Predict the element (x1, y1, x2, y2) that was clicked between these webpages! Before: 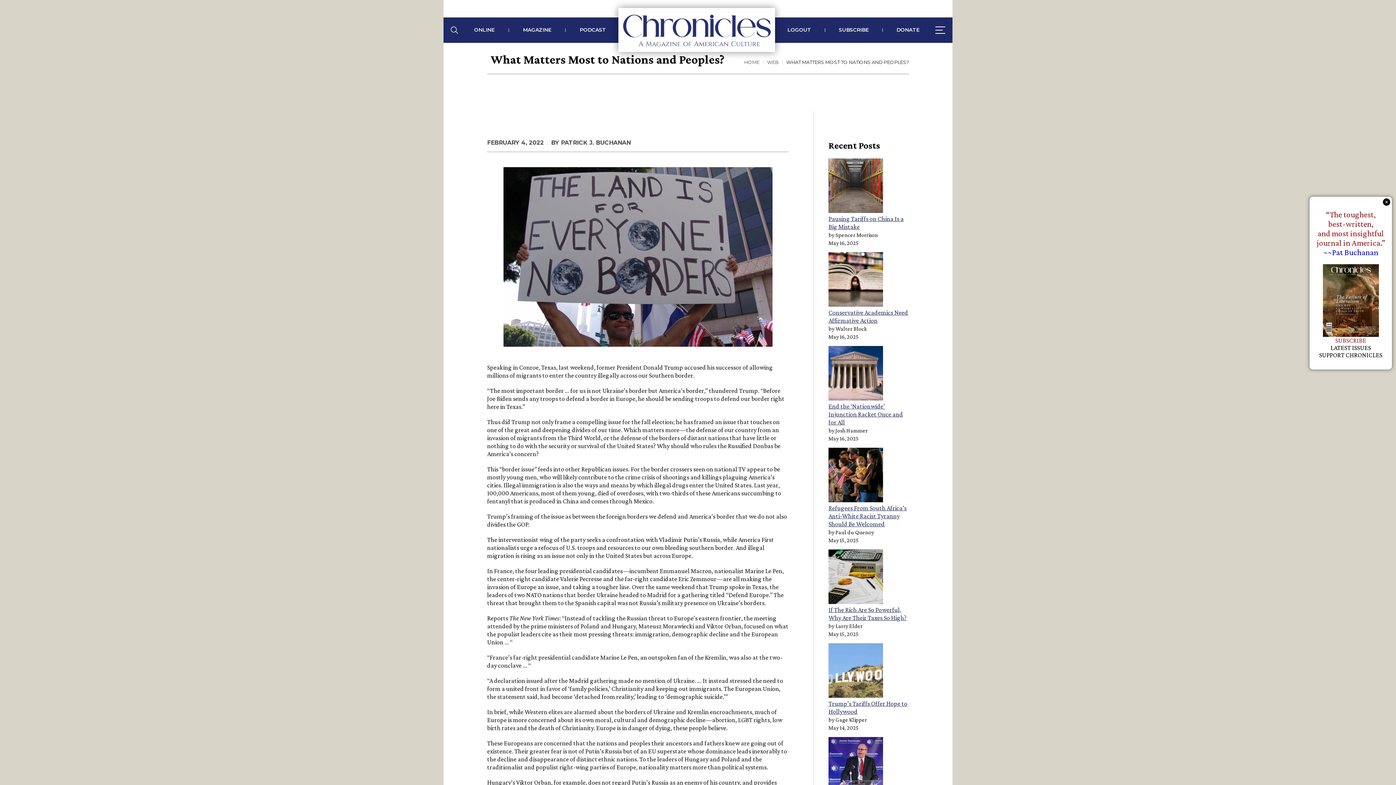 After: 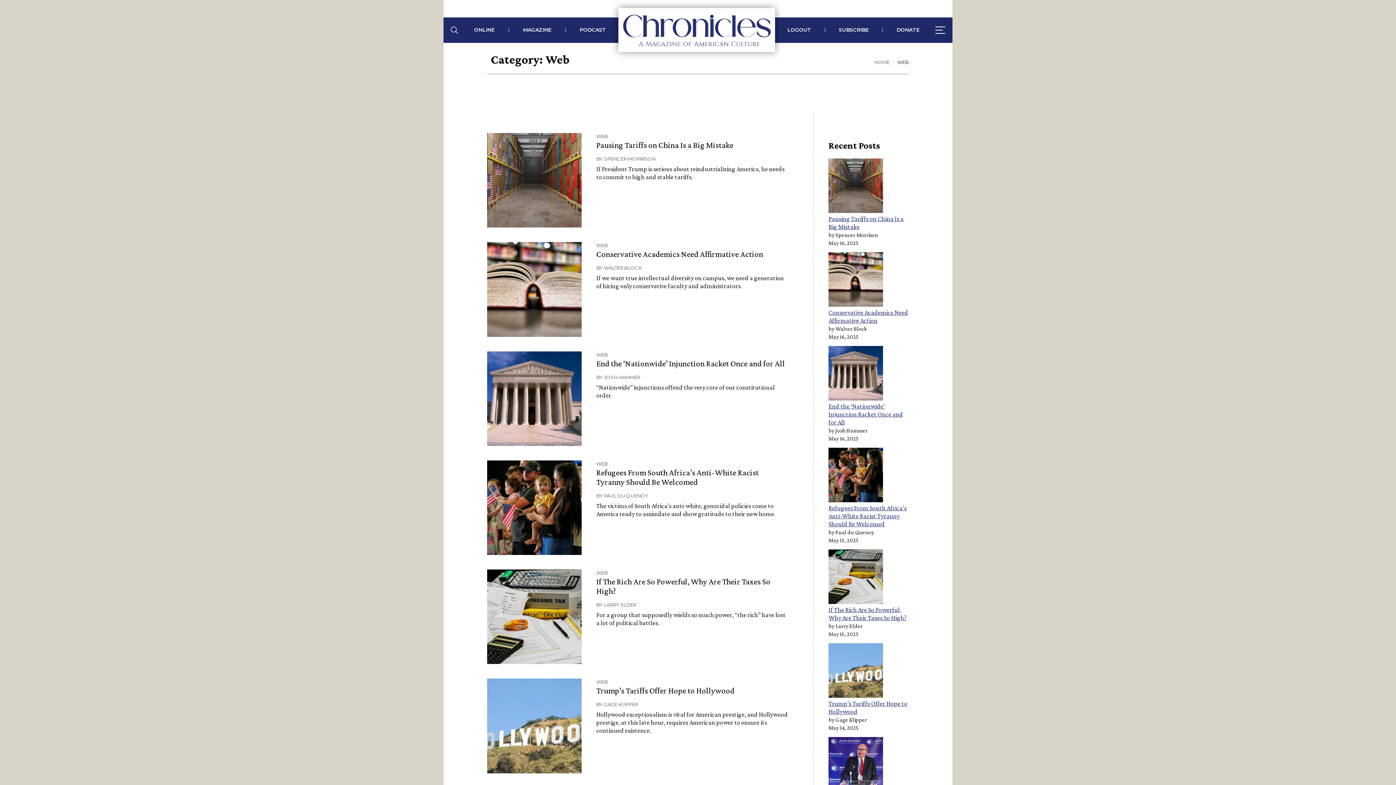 Action: label: WEB bbox: (767, 58, 778, 65)